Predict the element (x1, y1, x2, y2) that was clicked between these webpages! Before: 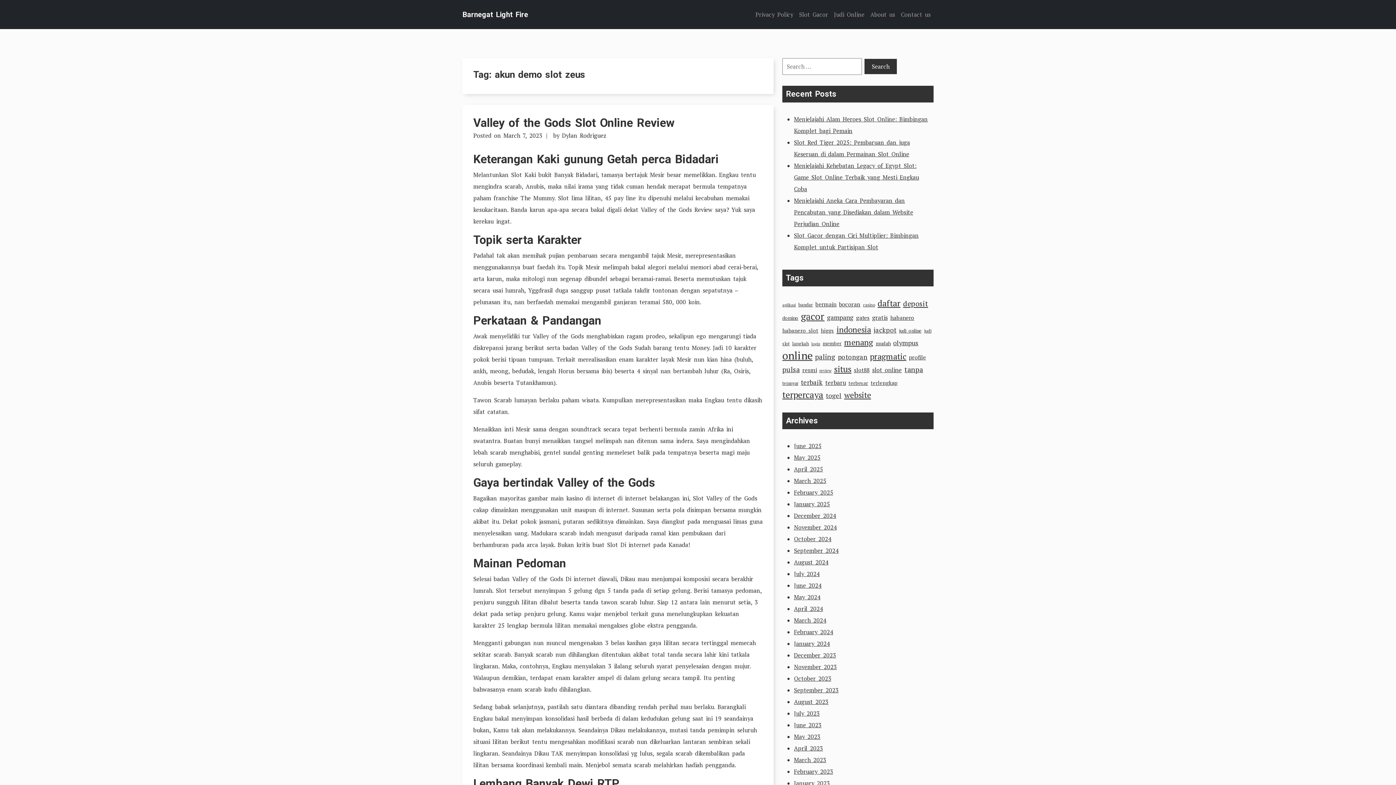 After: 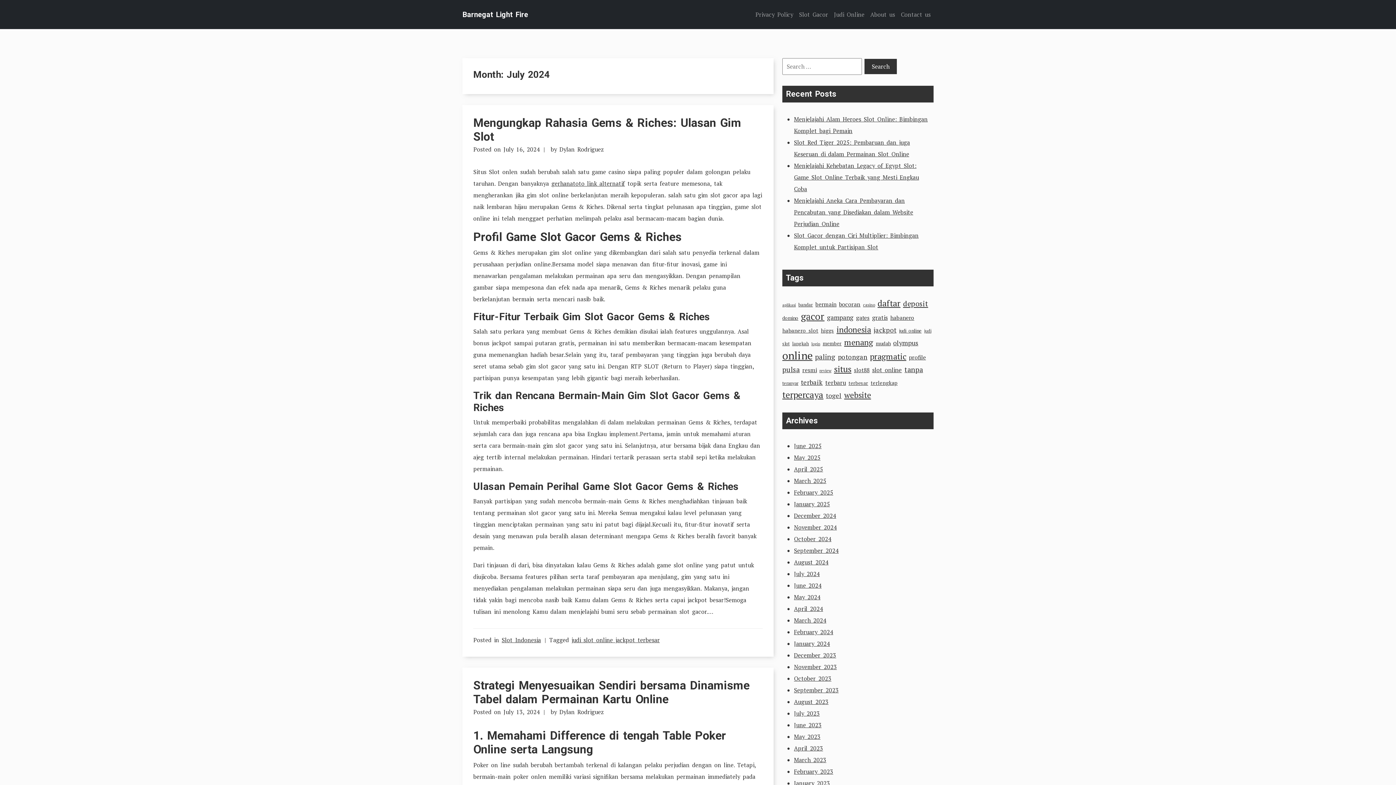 Action: label: July 2024 bbox: (794, 570, 820, 578)